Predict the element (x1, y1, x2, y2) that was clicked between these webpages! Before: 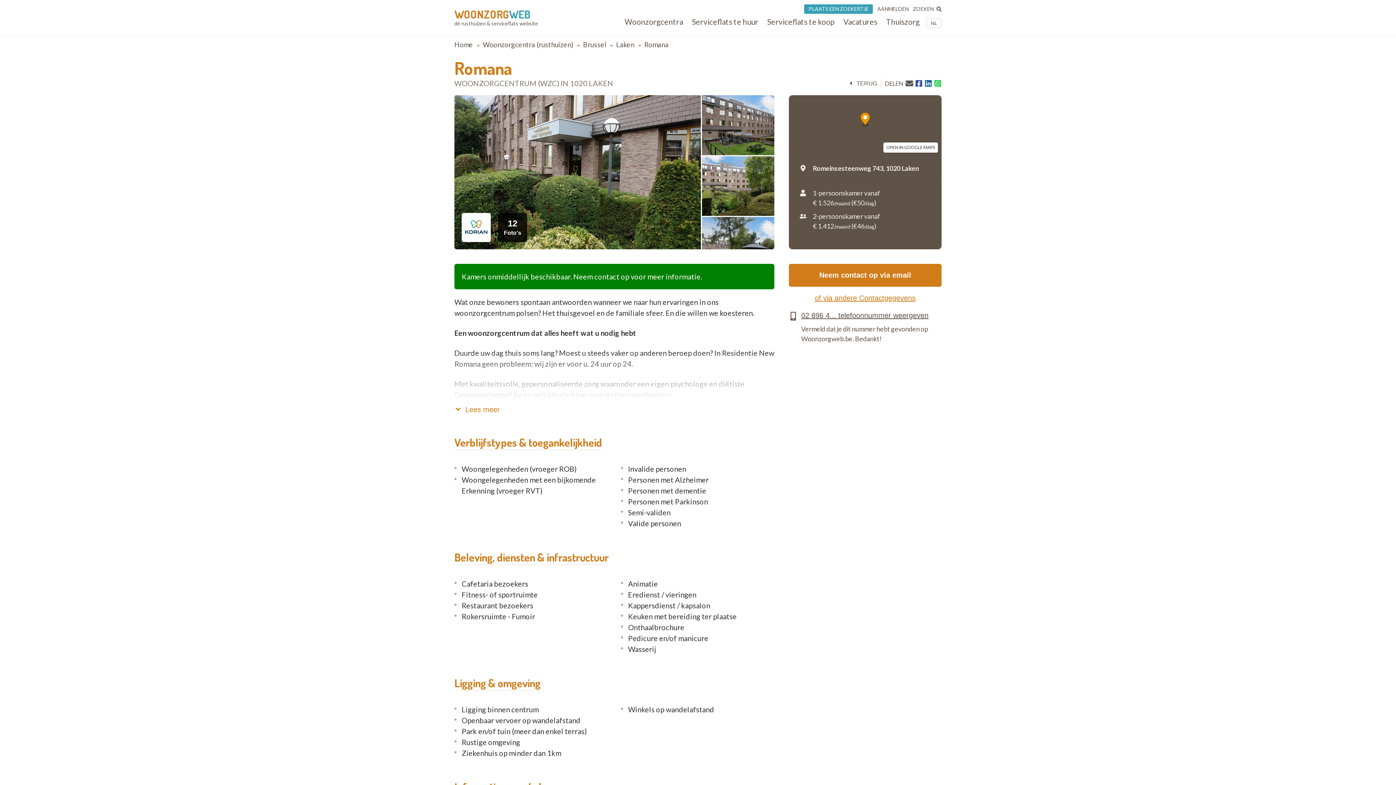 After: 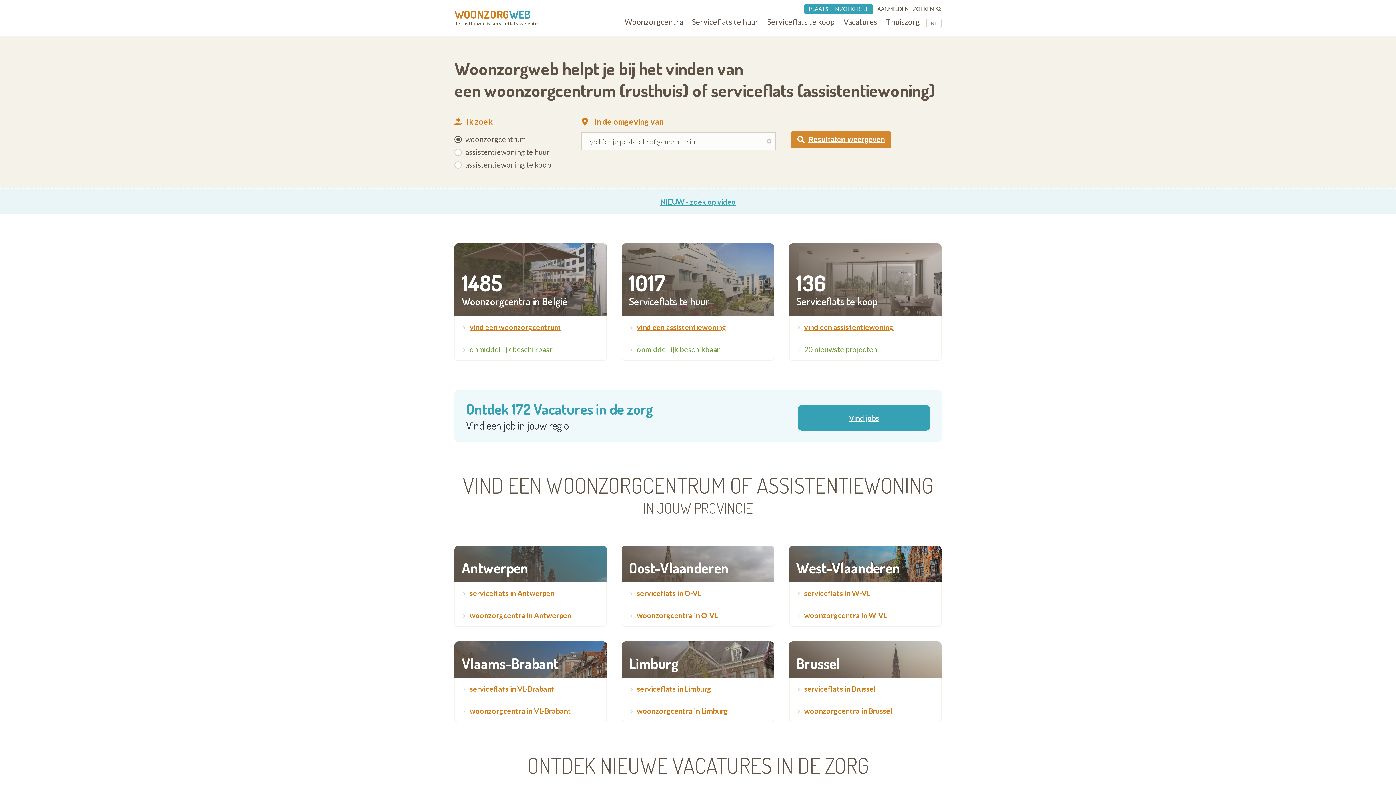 Action: label: Home bbox: (454, 40, 473, 48)